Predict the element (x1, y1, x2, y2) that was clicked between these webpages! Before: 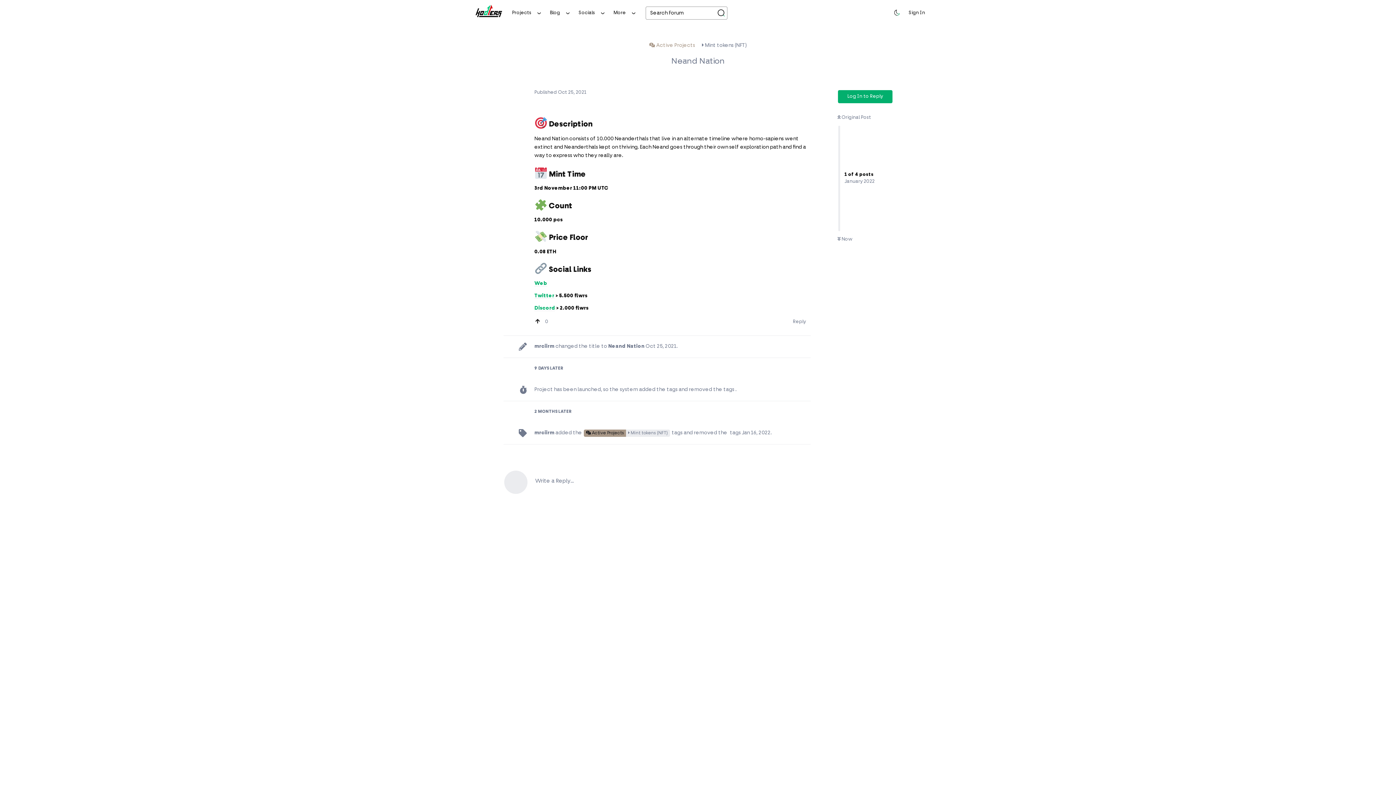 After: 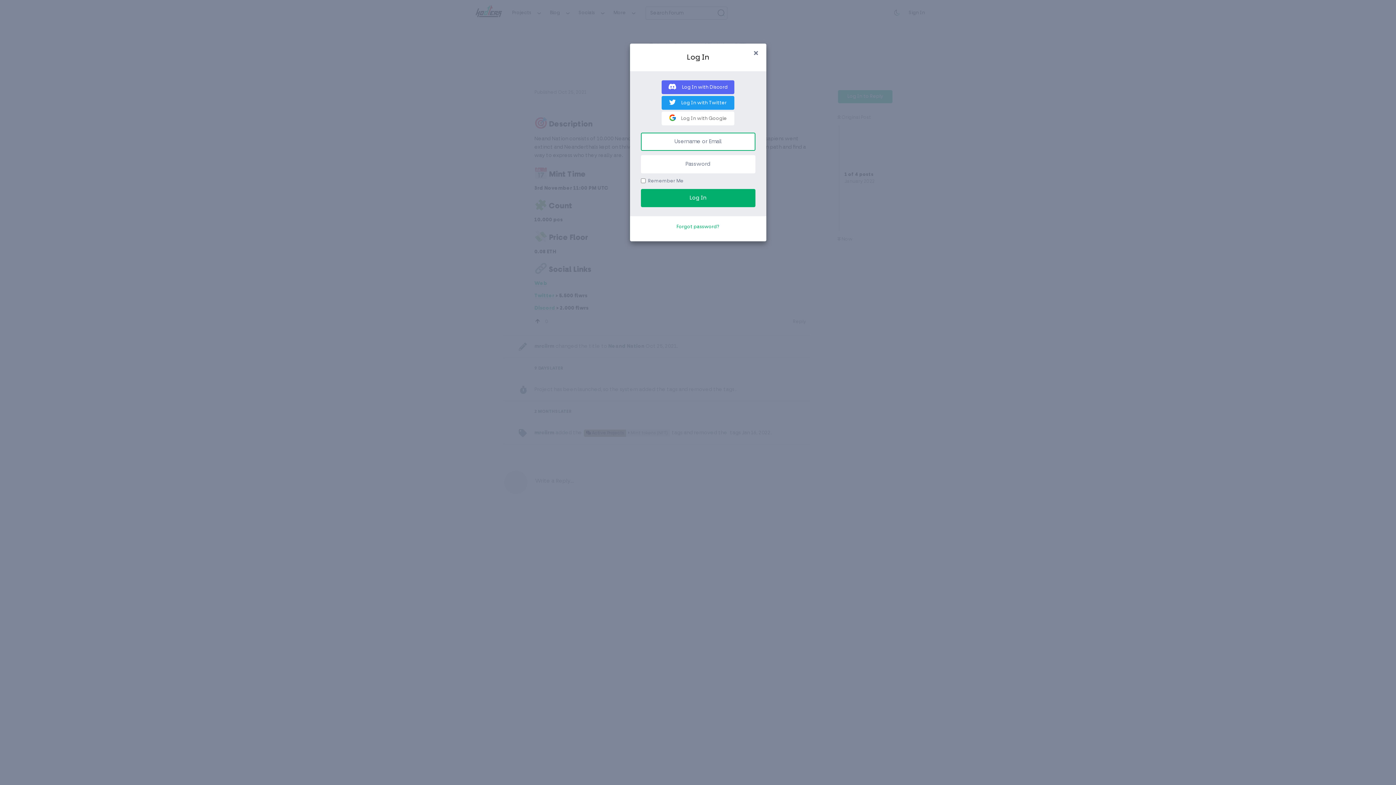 Action: label: Sign In bbox: (904, 6, 930, 19)